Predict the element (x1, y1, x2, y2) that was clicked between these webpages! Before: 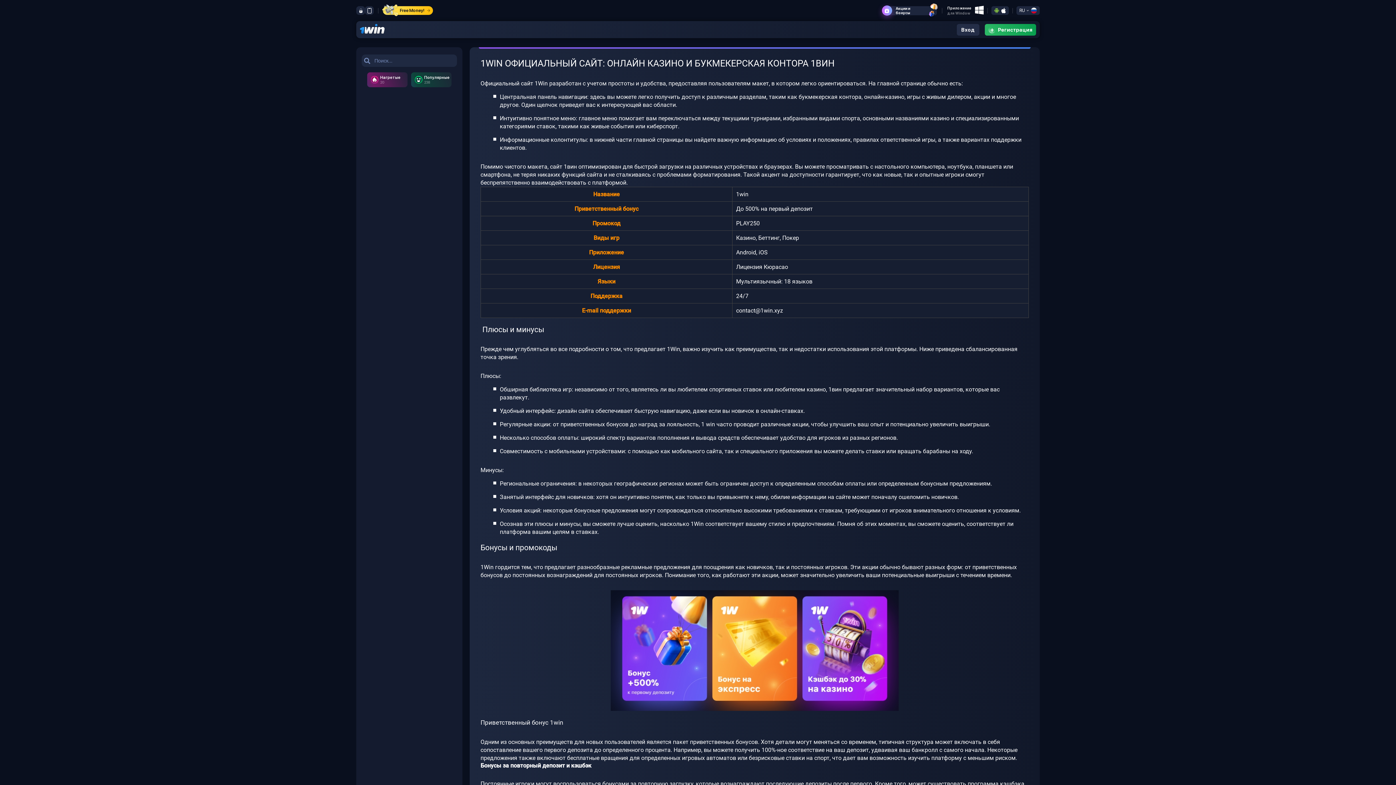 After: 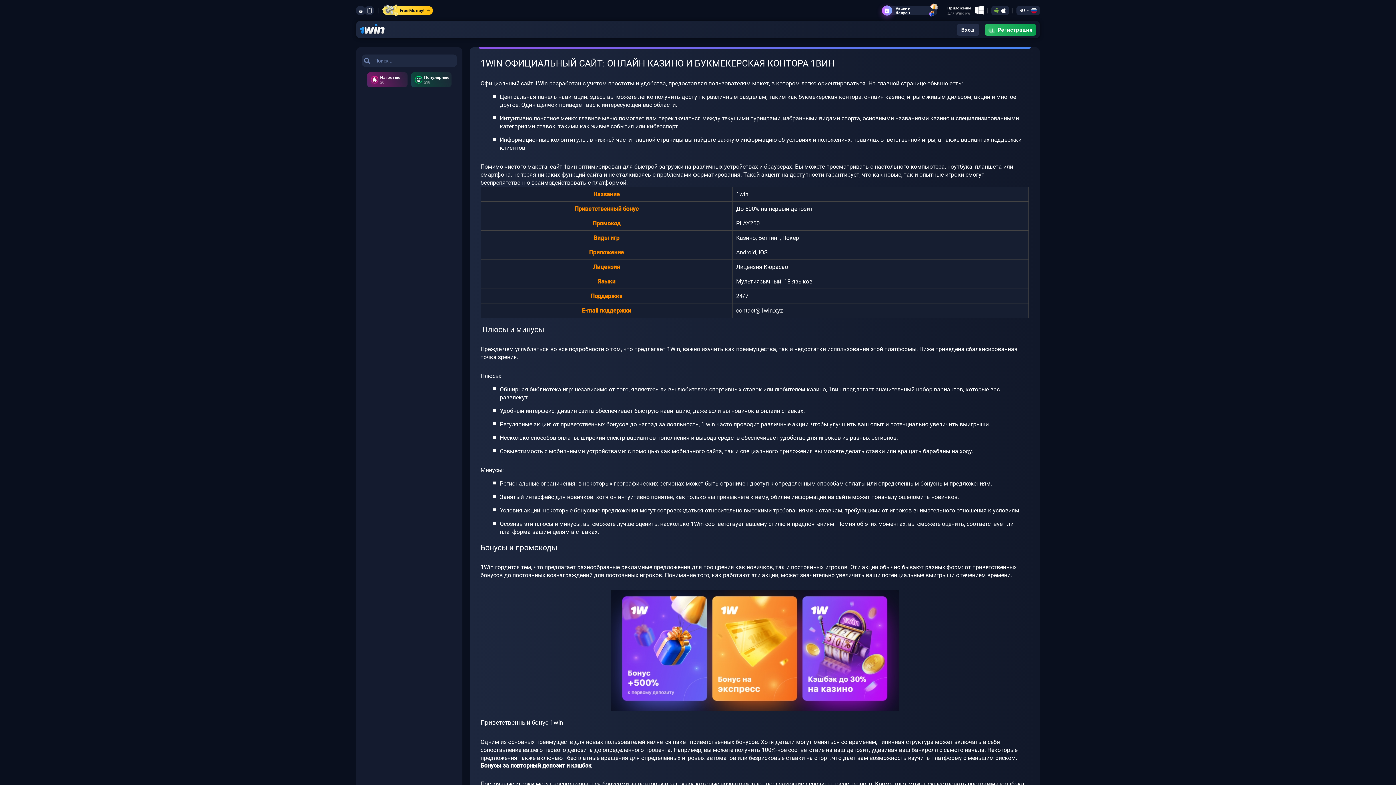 Action: bbox: (411, 72, 451, 87) label: Популярные

238